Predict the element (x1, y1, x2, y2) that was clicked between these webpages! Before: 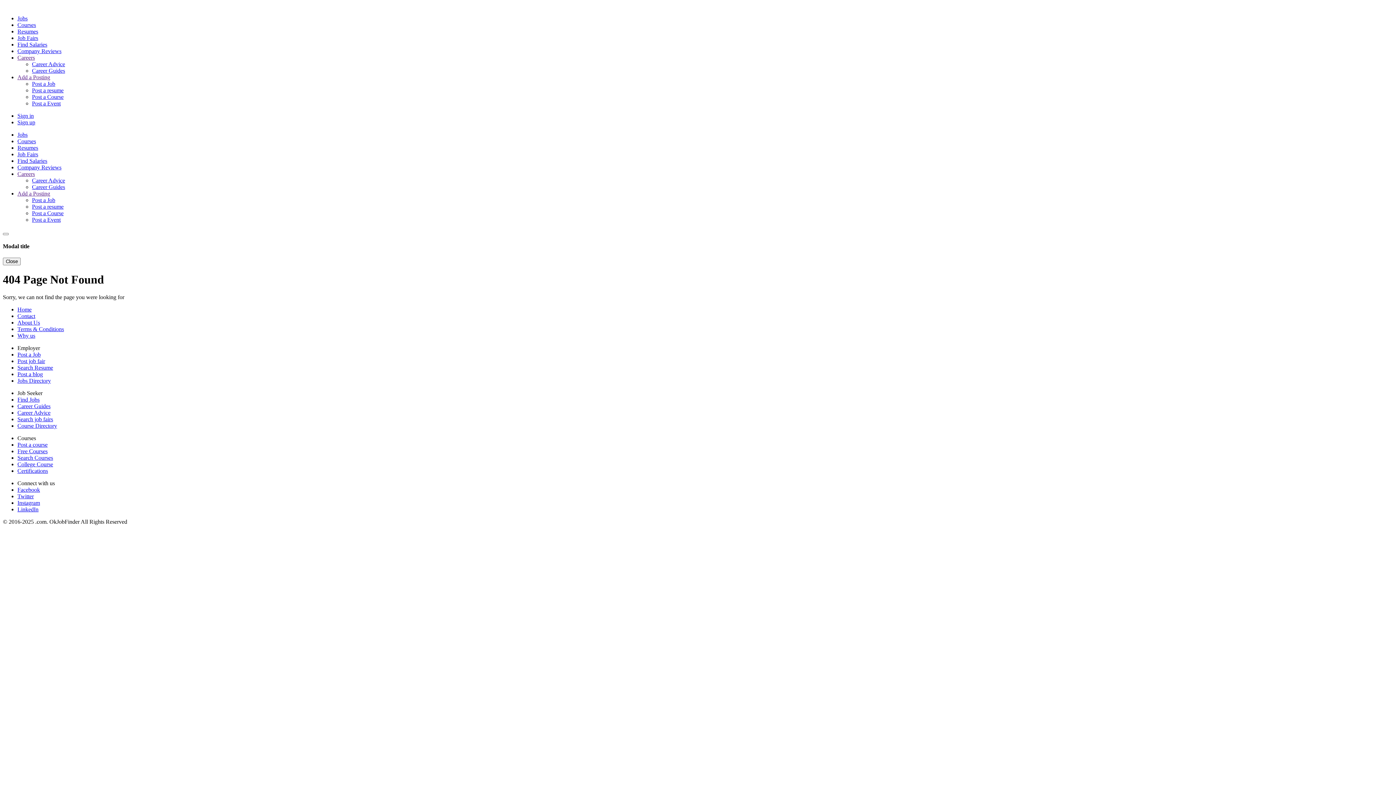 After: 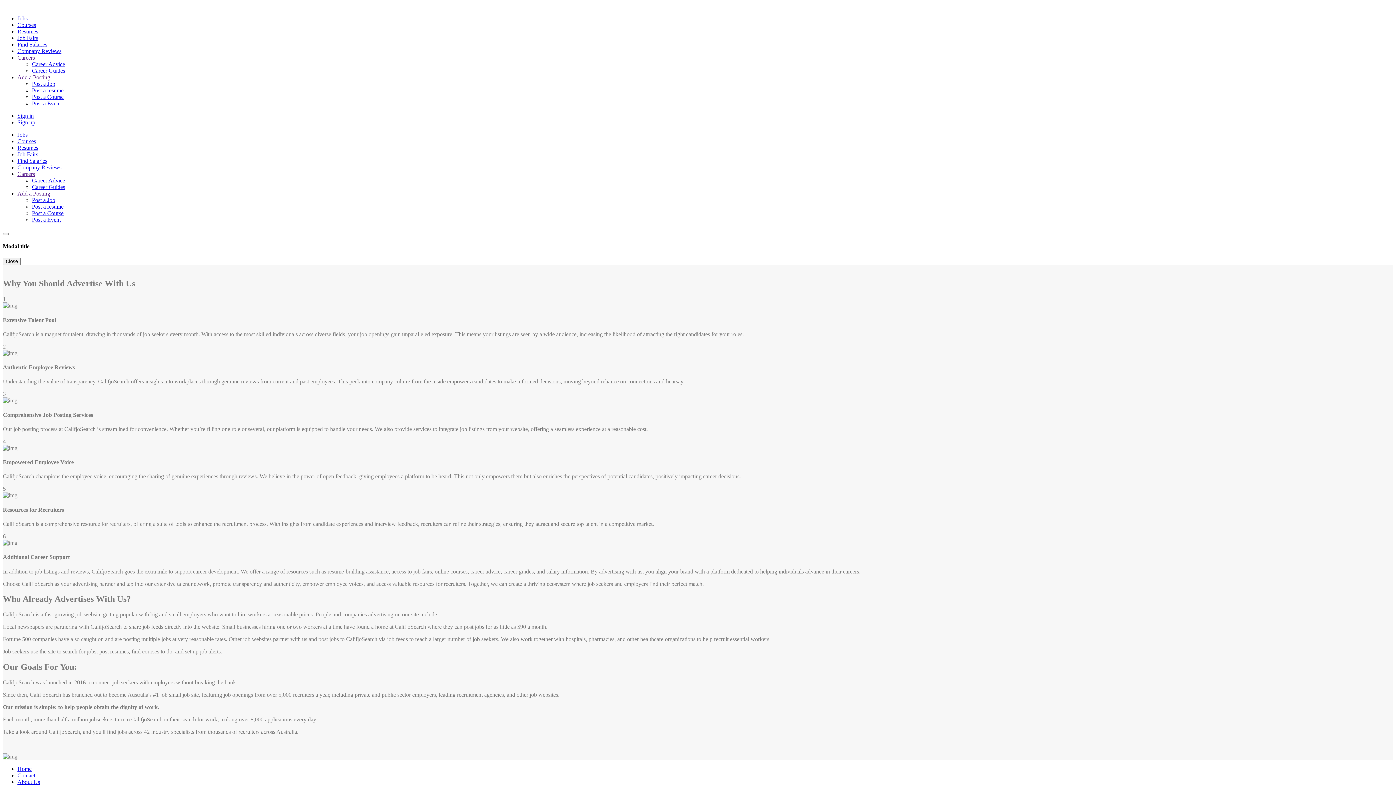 Action: label: Why us bbox: (17, 332, 35, 339)